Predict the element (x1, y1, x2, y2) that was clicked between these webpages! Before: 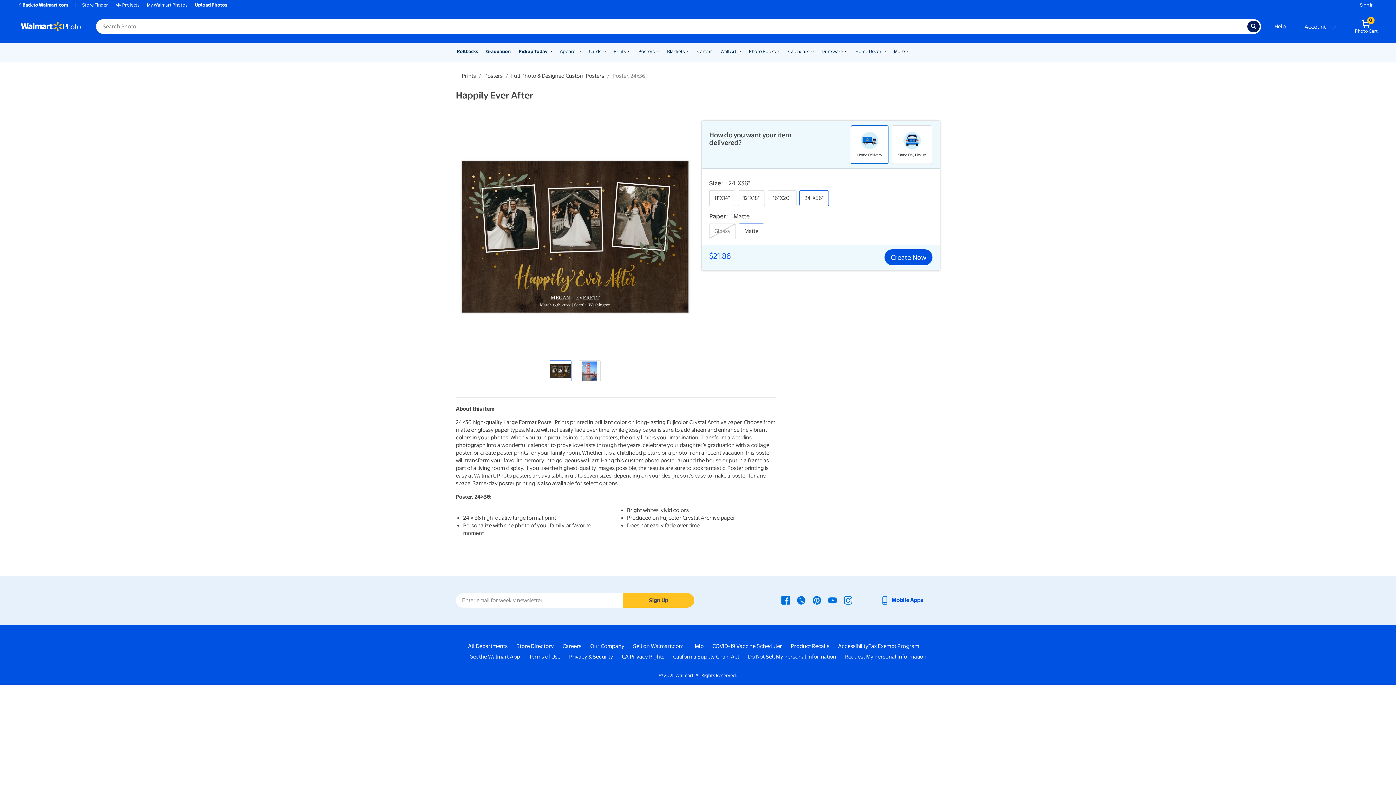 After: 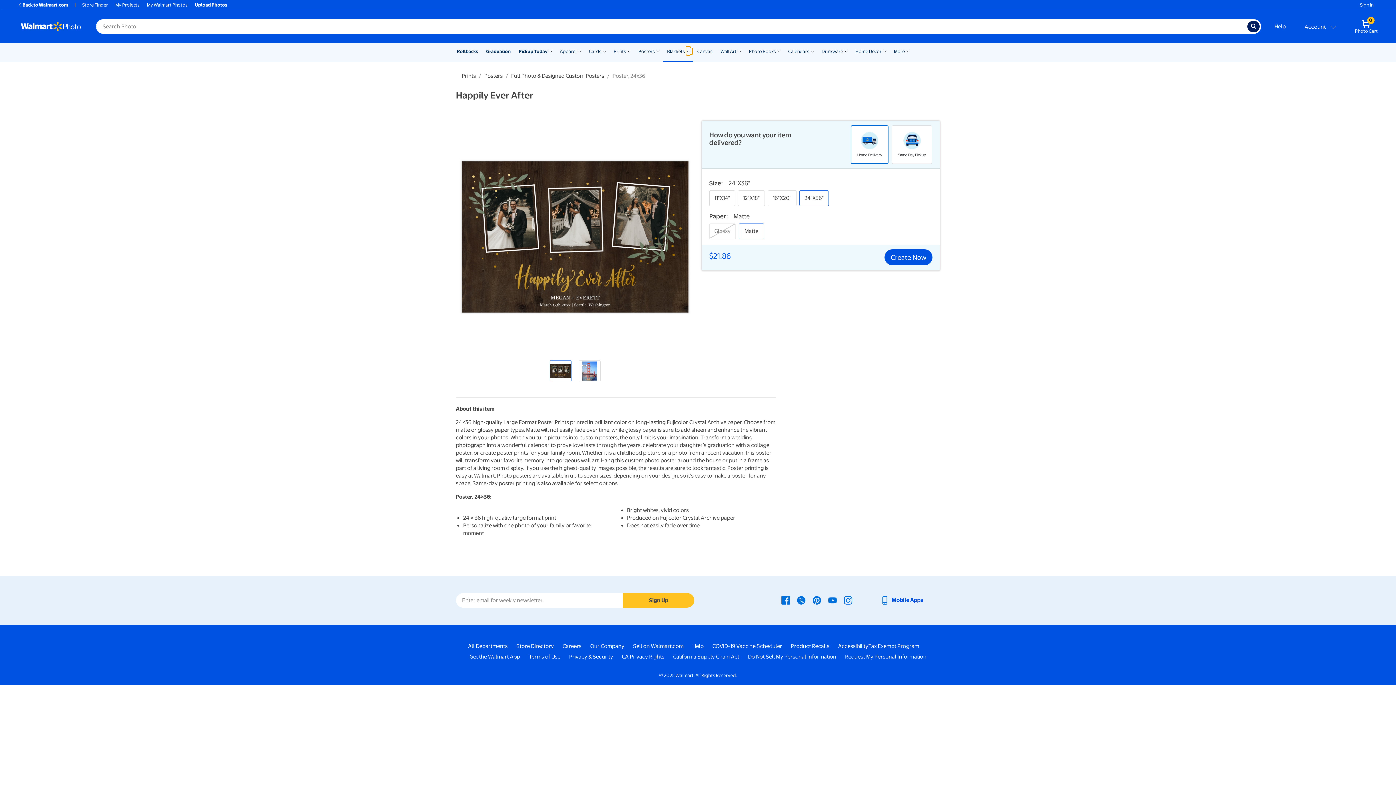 Action: label: Show submenu of Blankets bbox: (686, 46, 690, 55)